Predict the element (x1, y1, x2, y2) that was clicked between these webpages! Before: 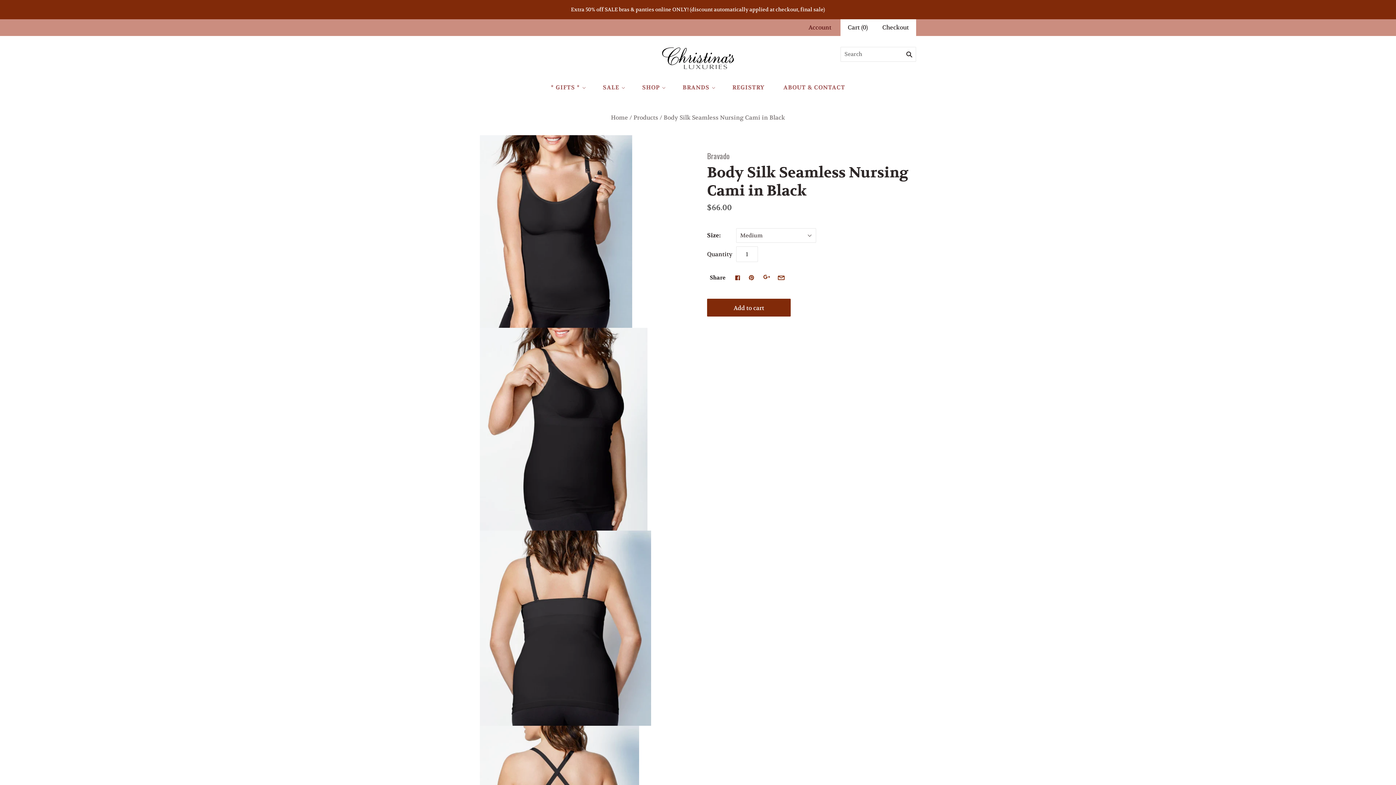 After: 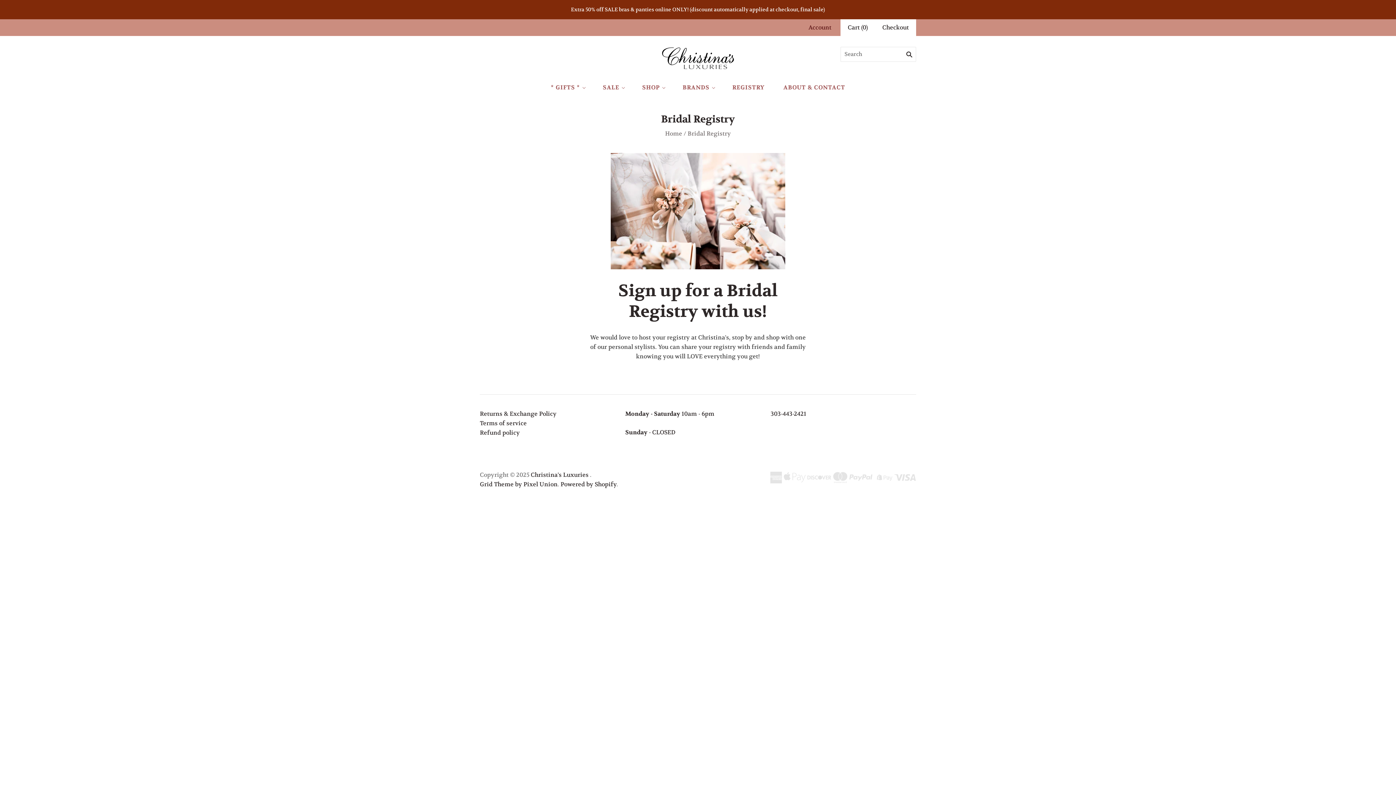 Action: label: REGISTRY bbox: (723, 76, 774, 98)